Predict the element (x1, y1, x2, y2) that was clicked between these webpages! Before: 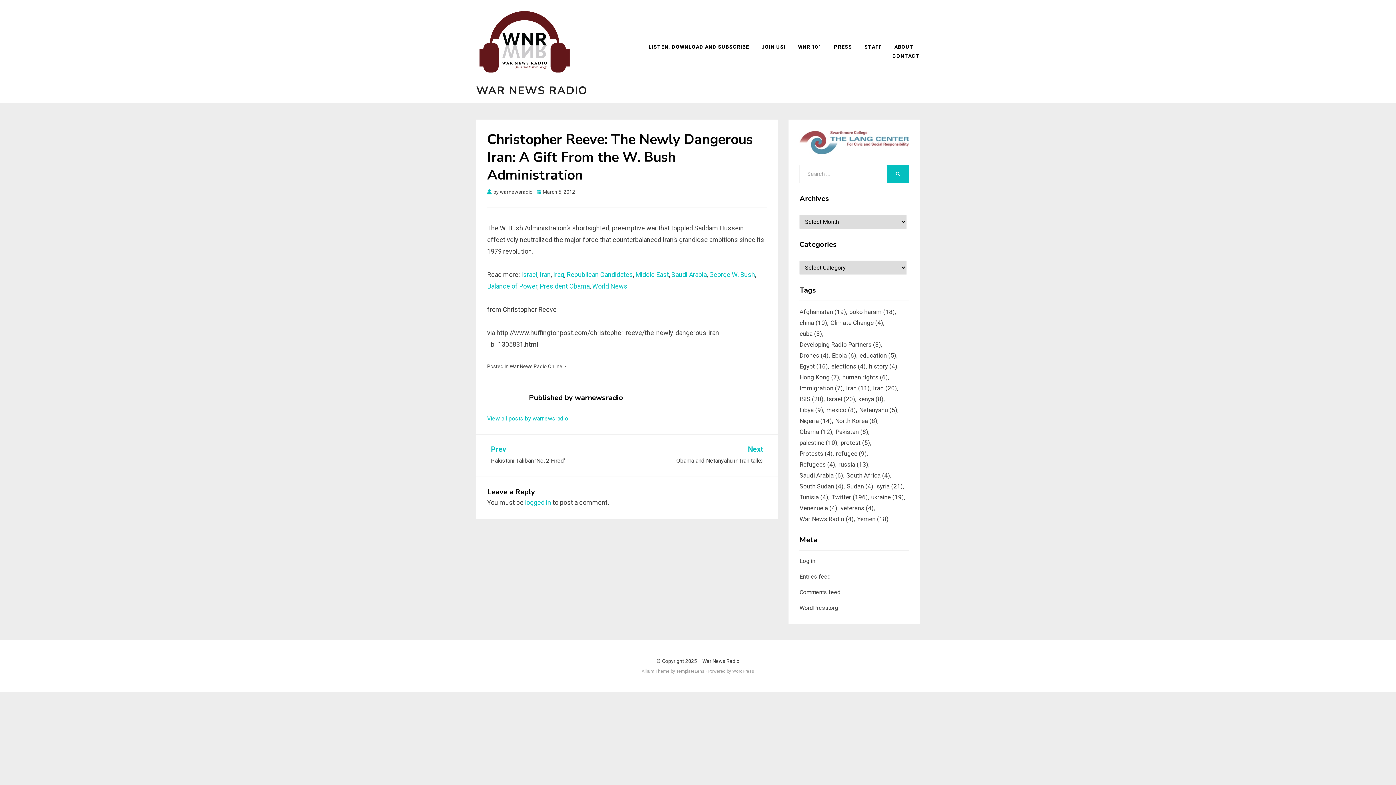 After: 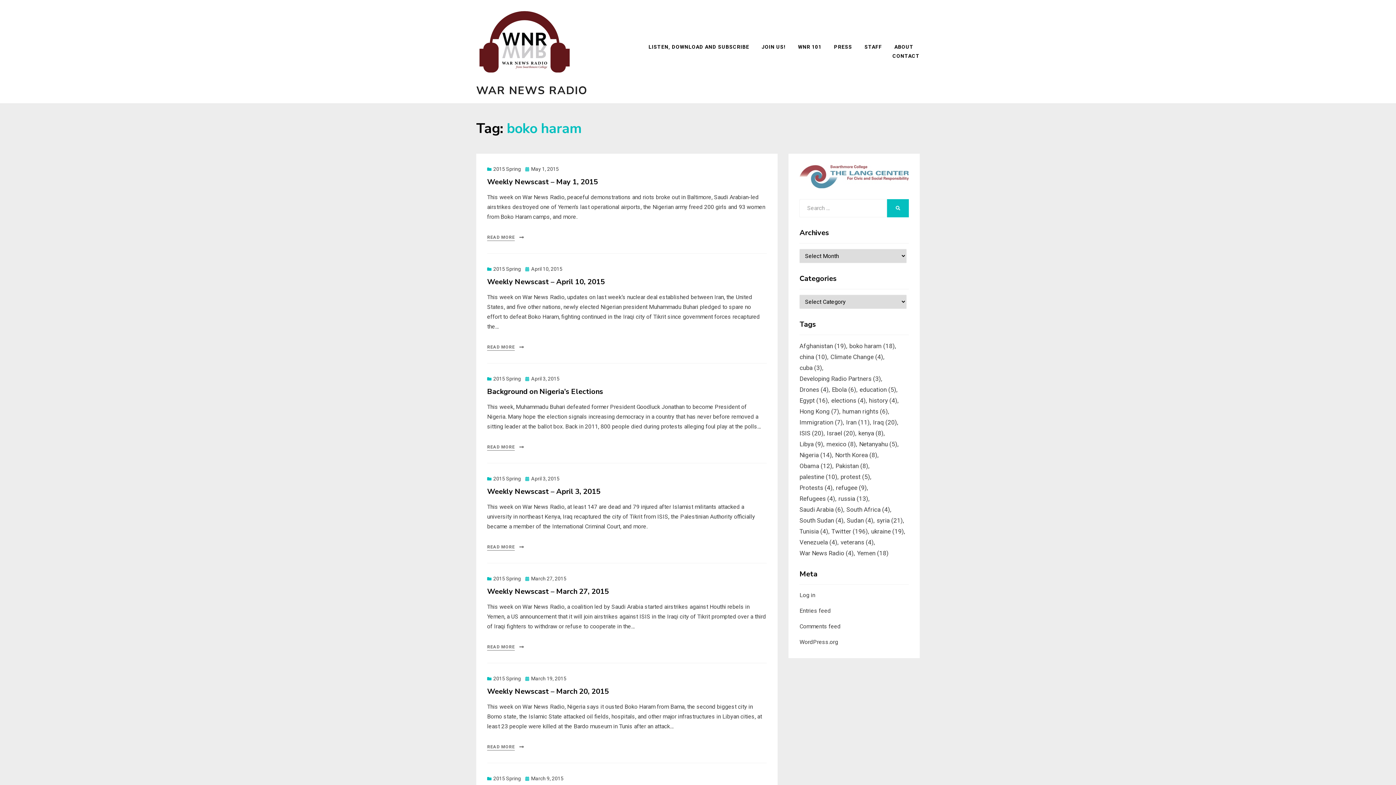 Action: bbox: (849, 306, 898, 317) label: boko haram (18 items)